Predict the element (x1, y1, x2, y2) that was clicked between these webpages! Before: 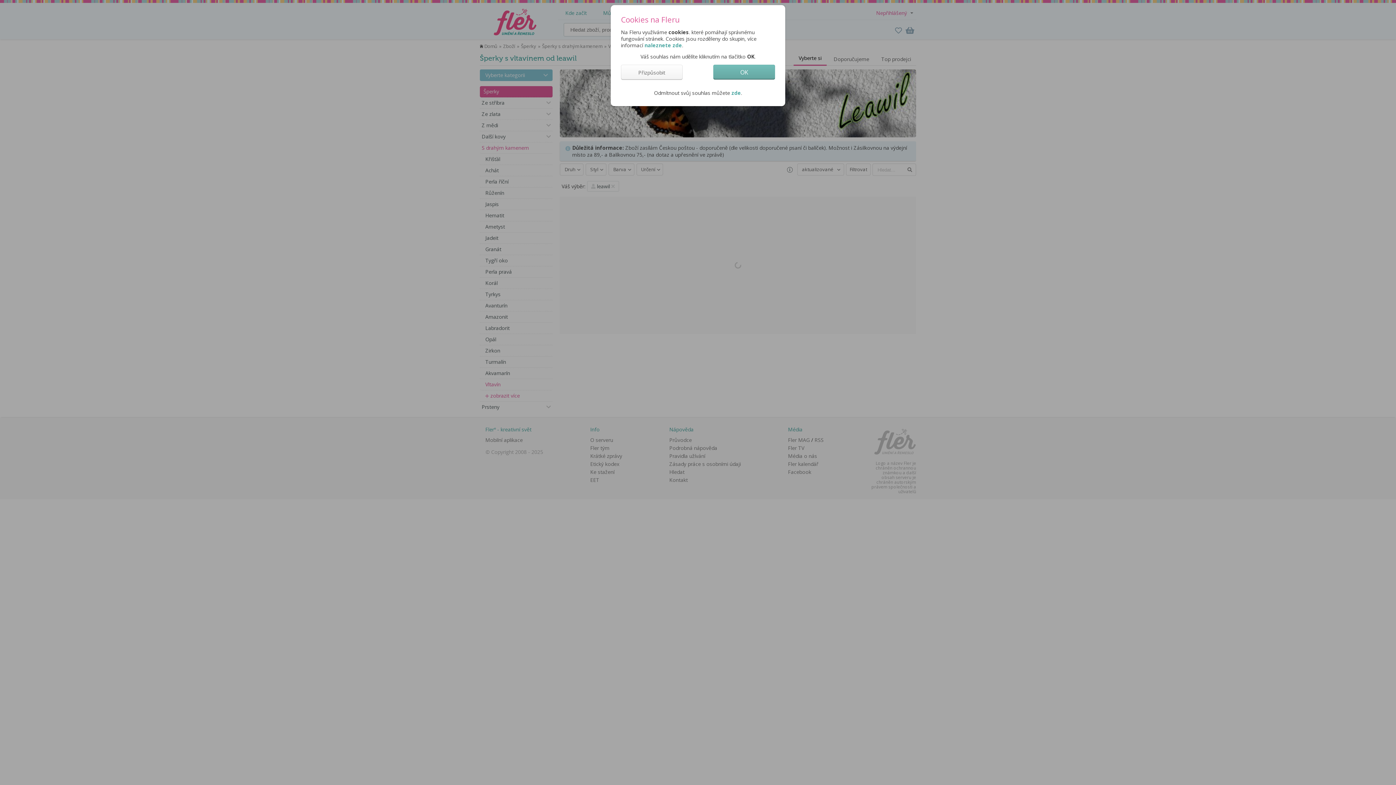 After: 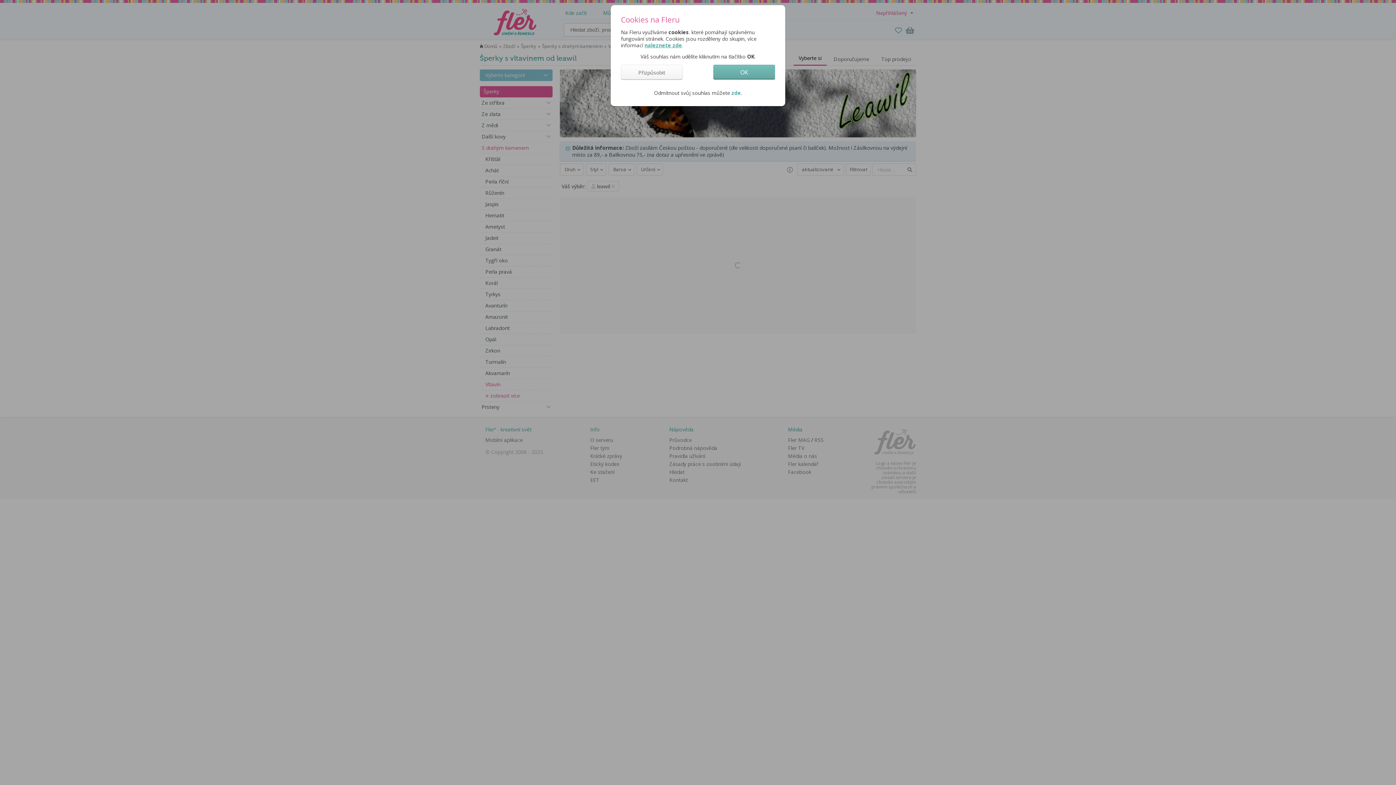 Action: bbox: (644, 41, 682, 48) label: naleznete zde